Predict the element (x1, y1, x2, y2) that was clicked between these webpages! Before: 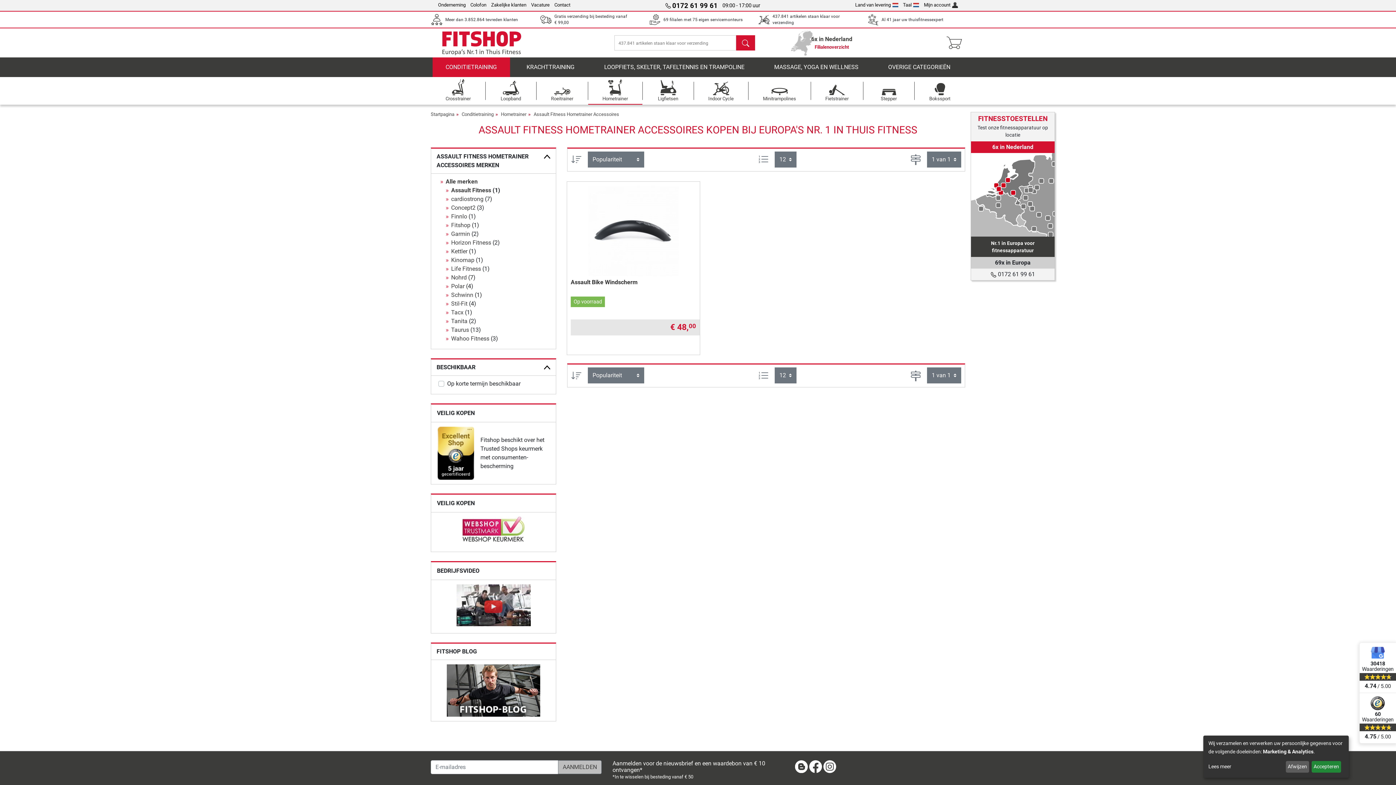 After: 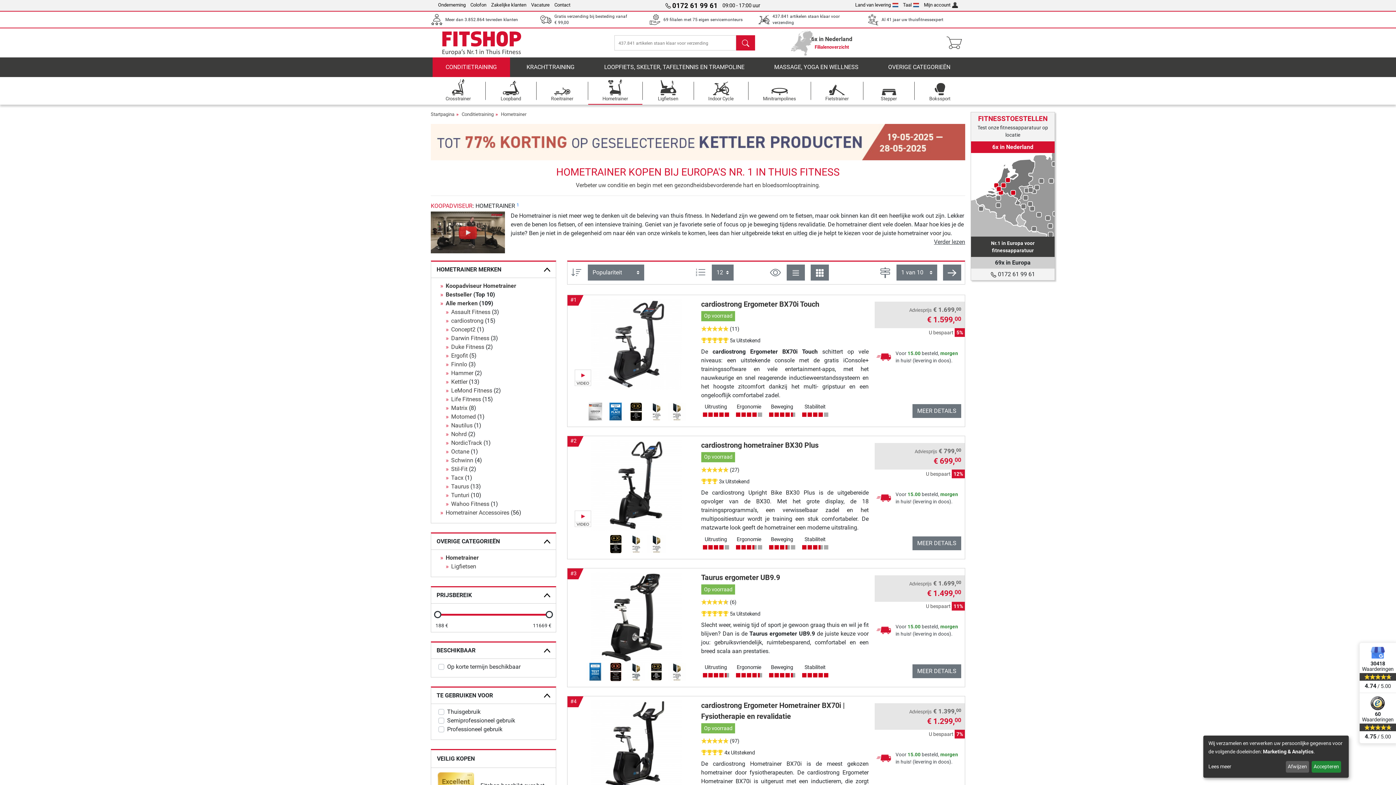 Action: label: Hometrainer bbox: (501, 108, 526, 120)